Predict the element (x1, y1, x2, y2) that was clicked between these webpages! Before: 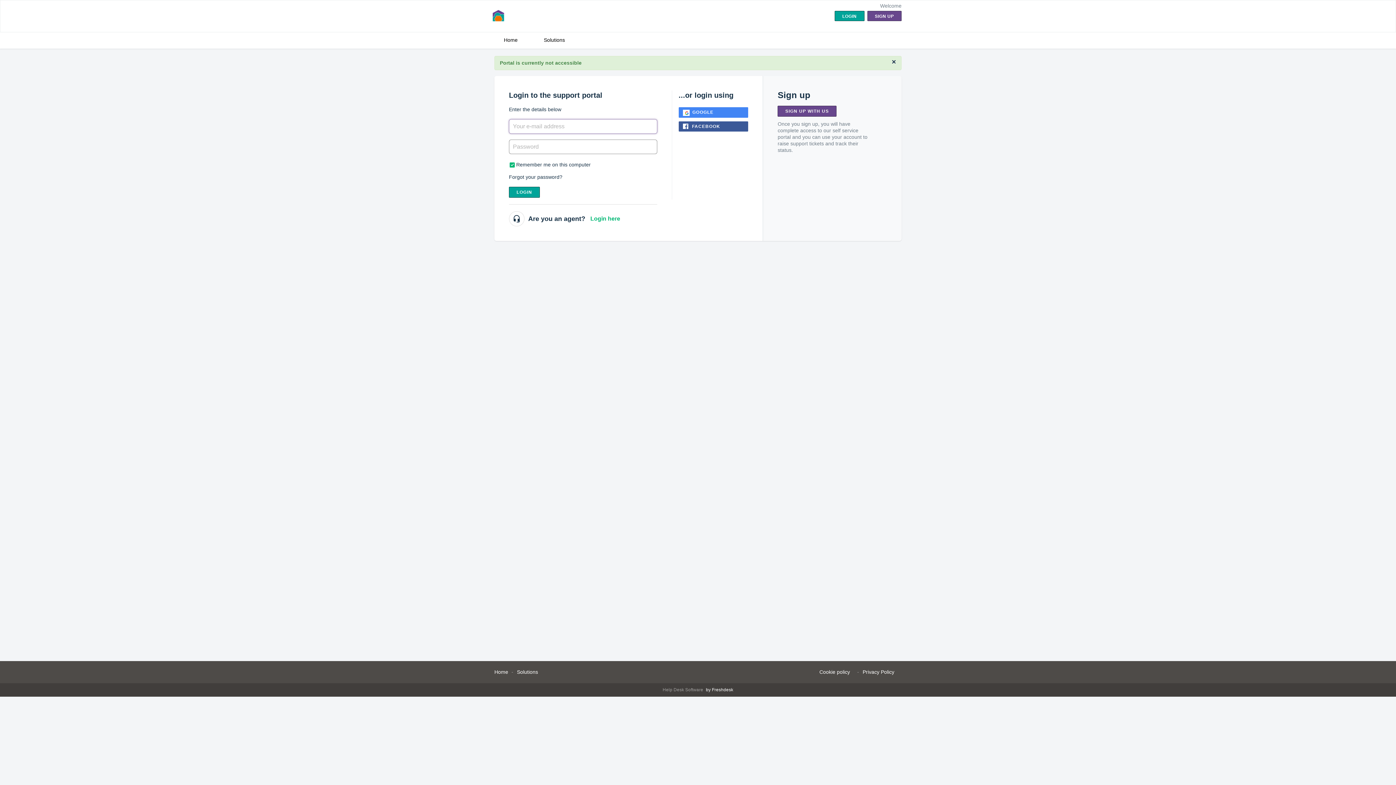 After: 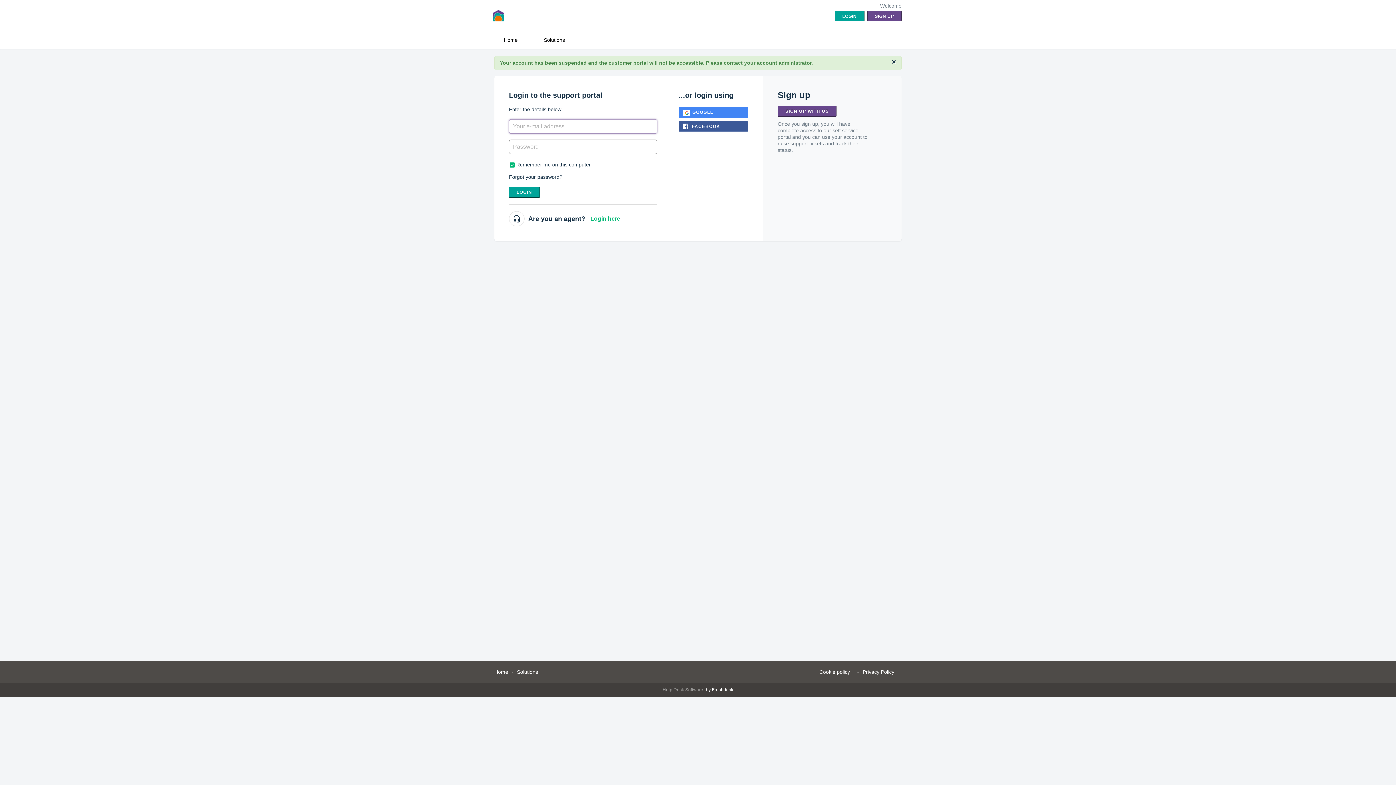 Action: label: SIGN UP bbox: (867, 10, 901, 21)